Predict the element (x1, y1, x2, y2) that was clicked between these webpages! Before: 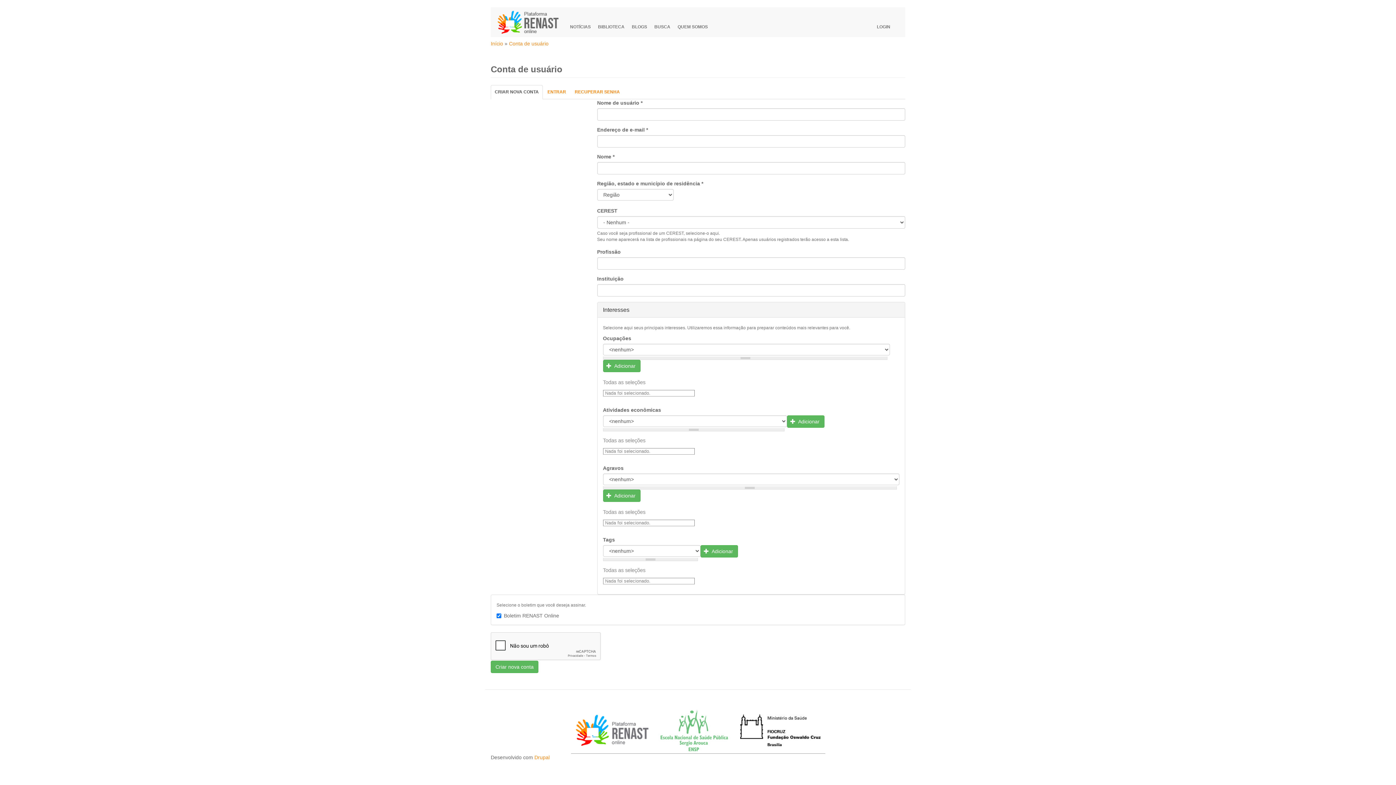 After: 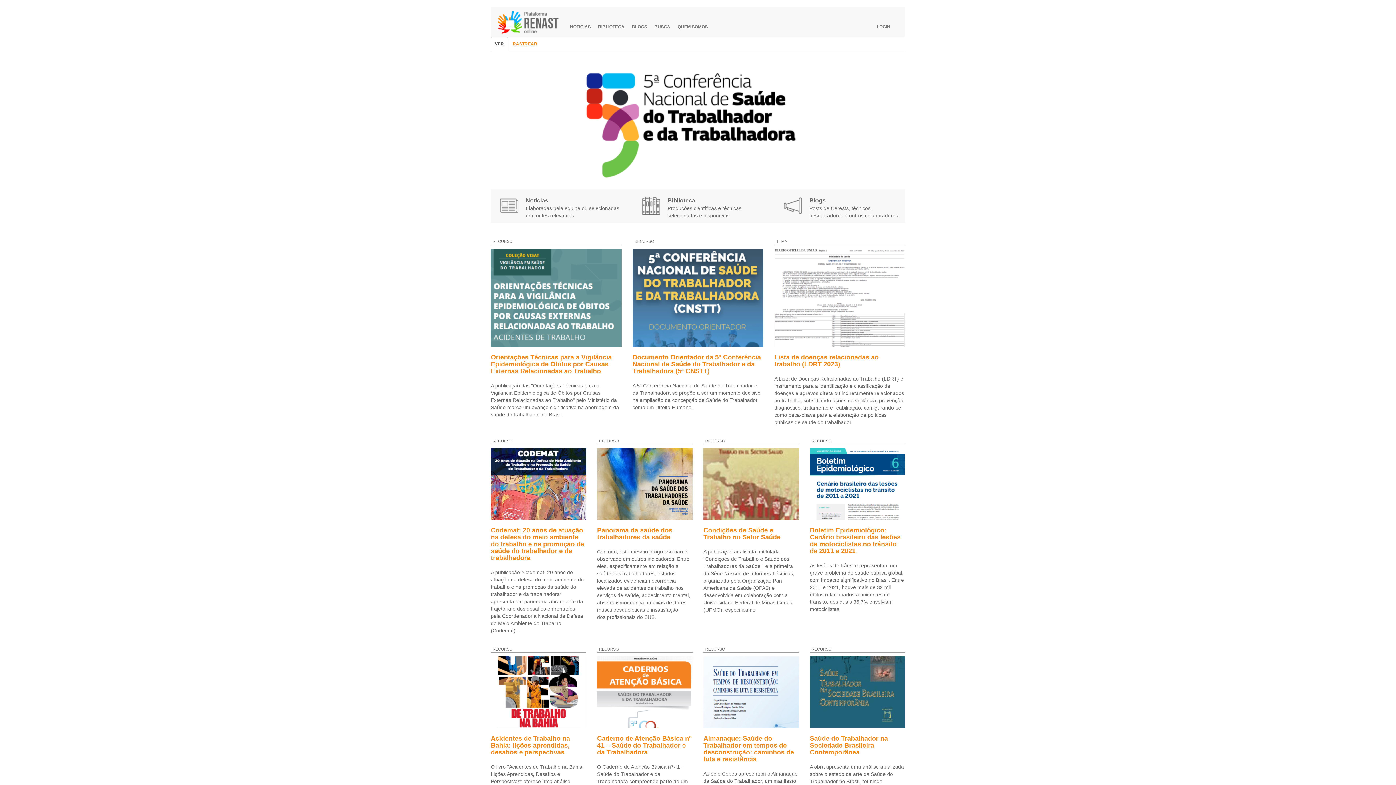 Action: label: Início bbox: (490, 40, 503, 46)